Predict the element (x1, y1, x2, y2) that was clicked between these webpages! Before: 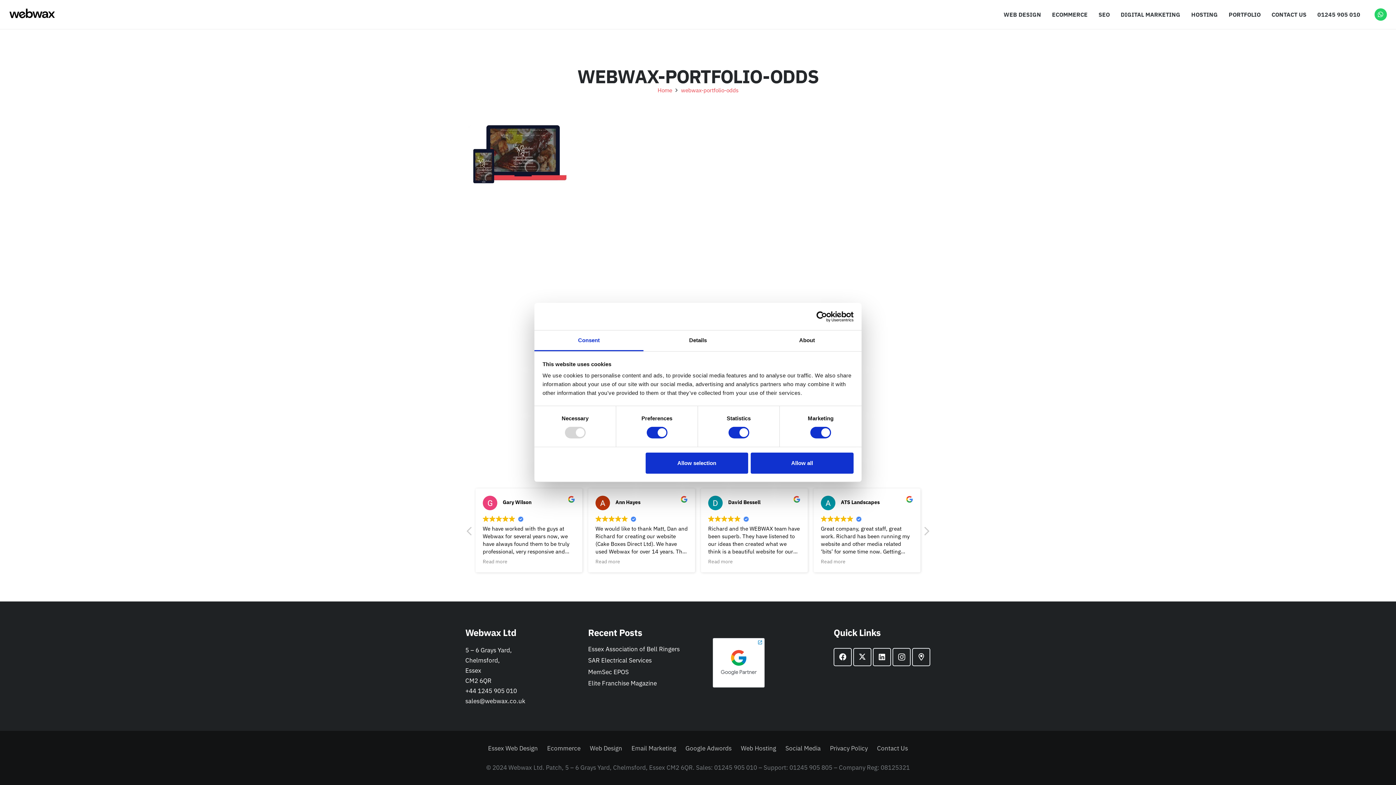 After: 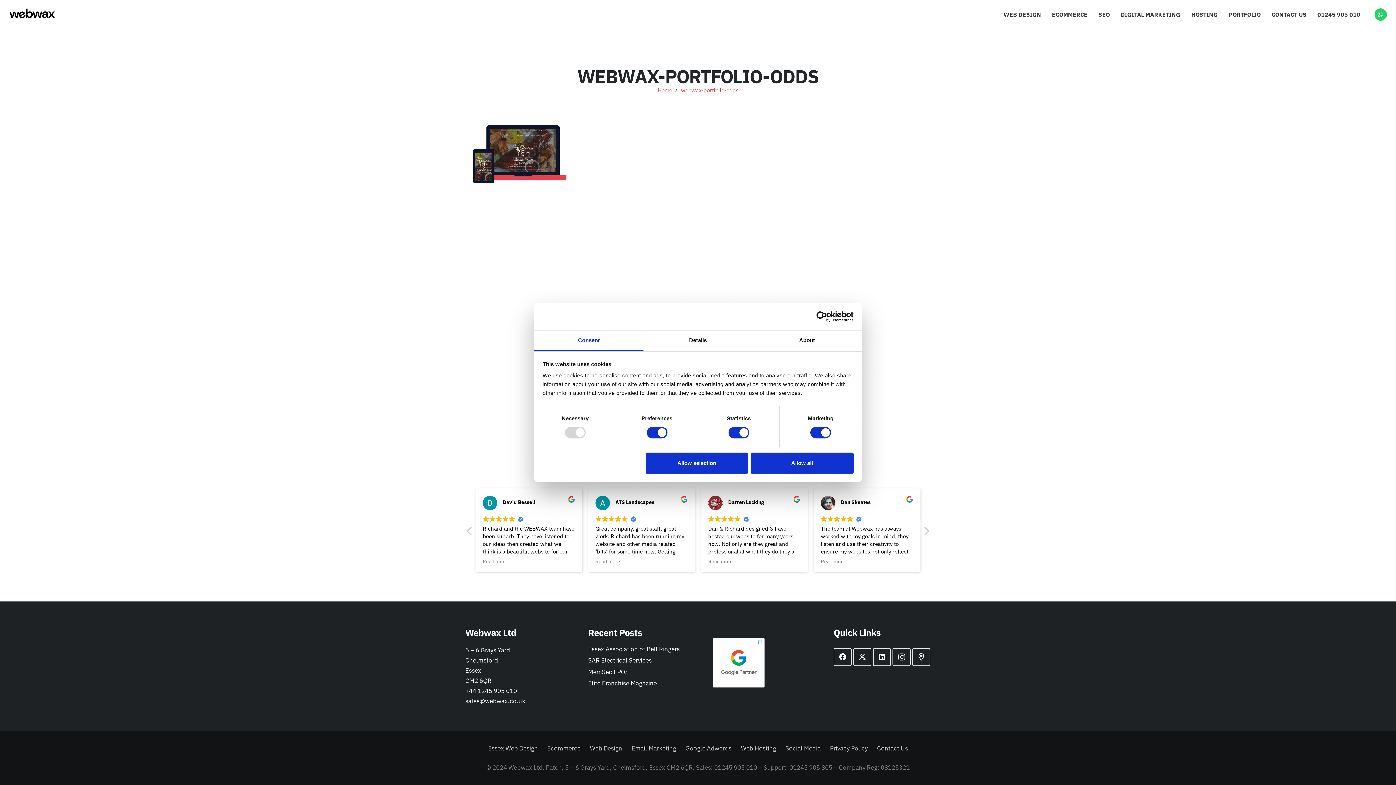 Action: bbox: (534, 330, 643, 351) label: Consent